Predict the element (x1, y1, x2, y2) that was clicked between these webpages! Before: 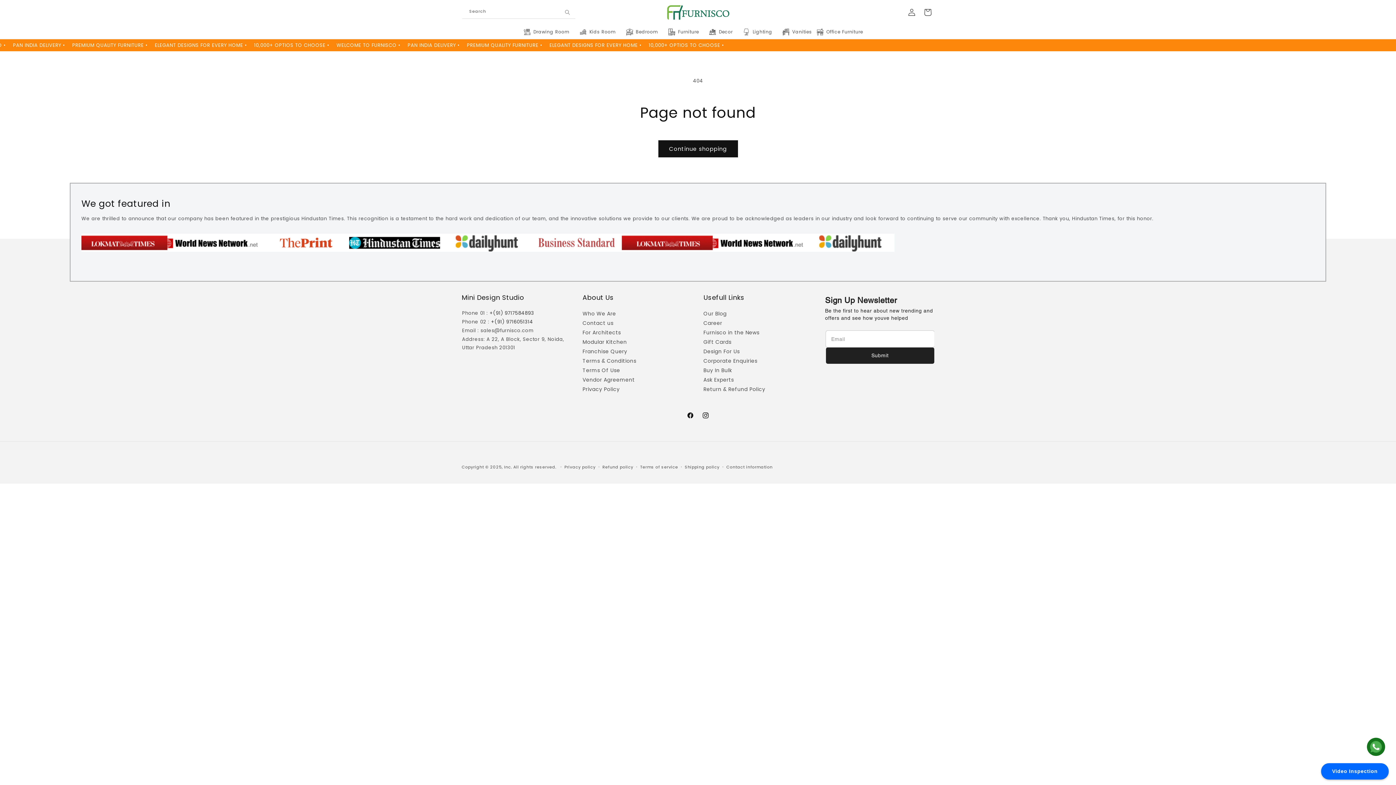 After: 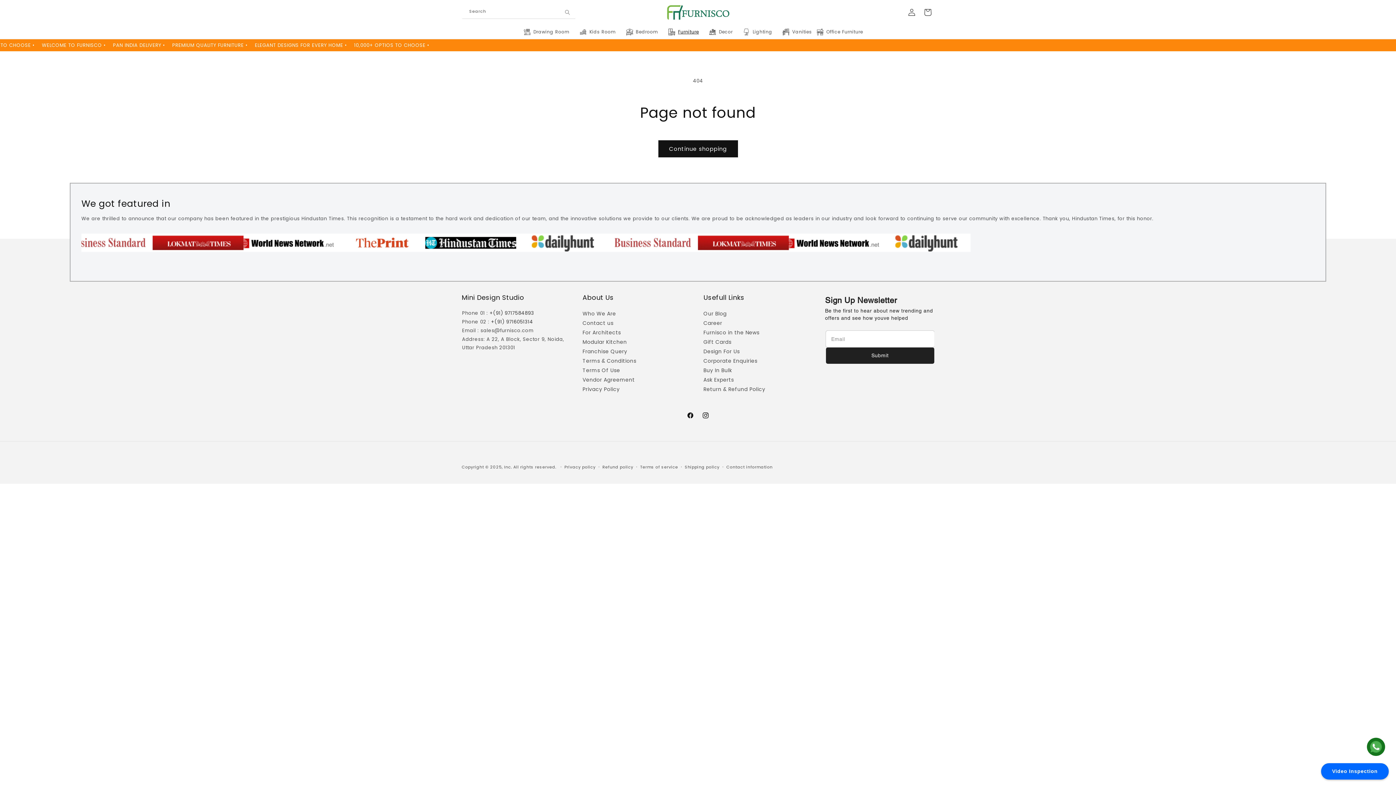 Action: label: Furniture bbox: (668, 24, 708, 38)